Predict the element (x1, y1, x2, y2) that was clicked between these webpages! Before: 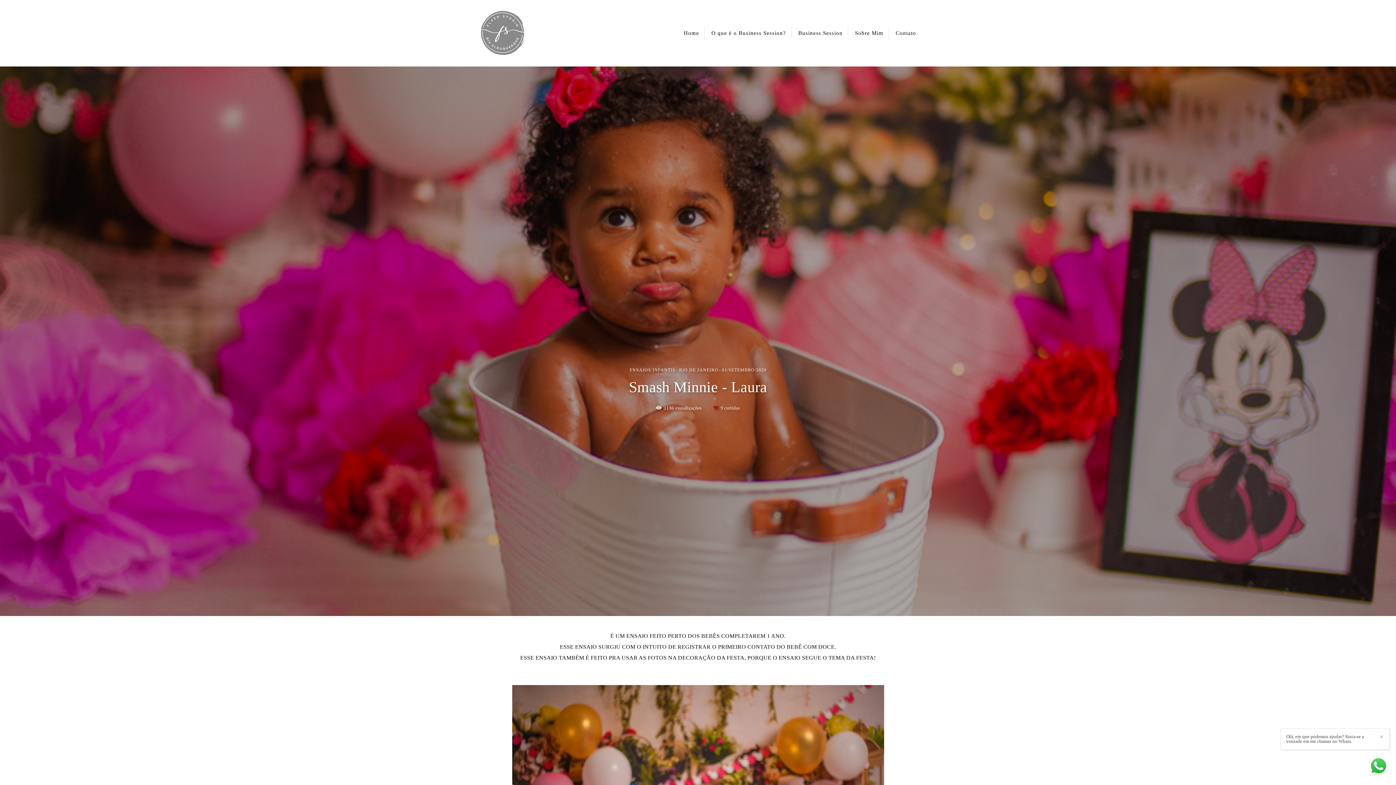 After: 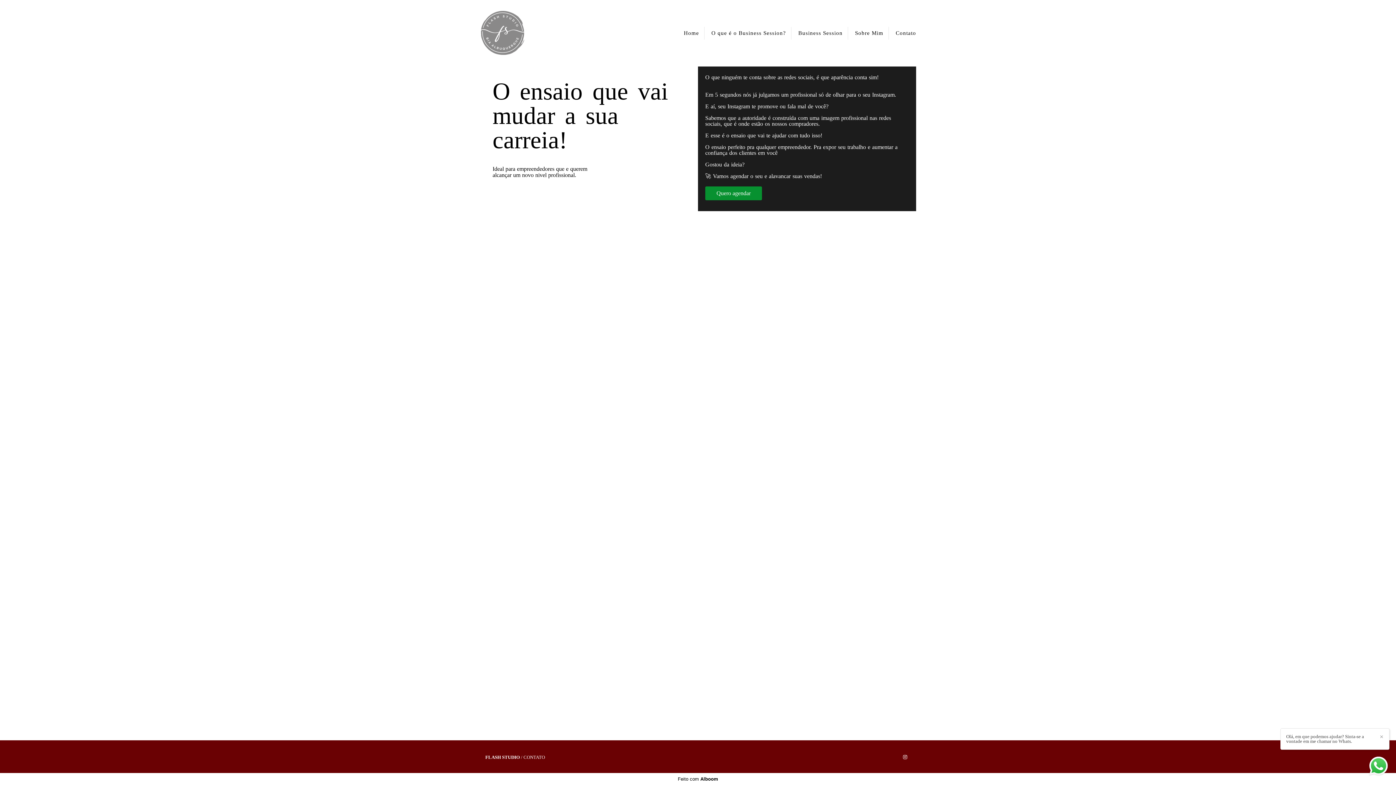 Action: bbox: (706, 26, 791, 39) label: O que é o Business Session?